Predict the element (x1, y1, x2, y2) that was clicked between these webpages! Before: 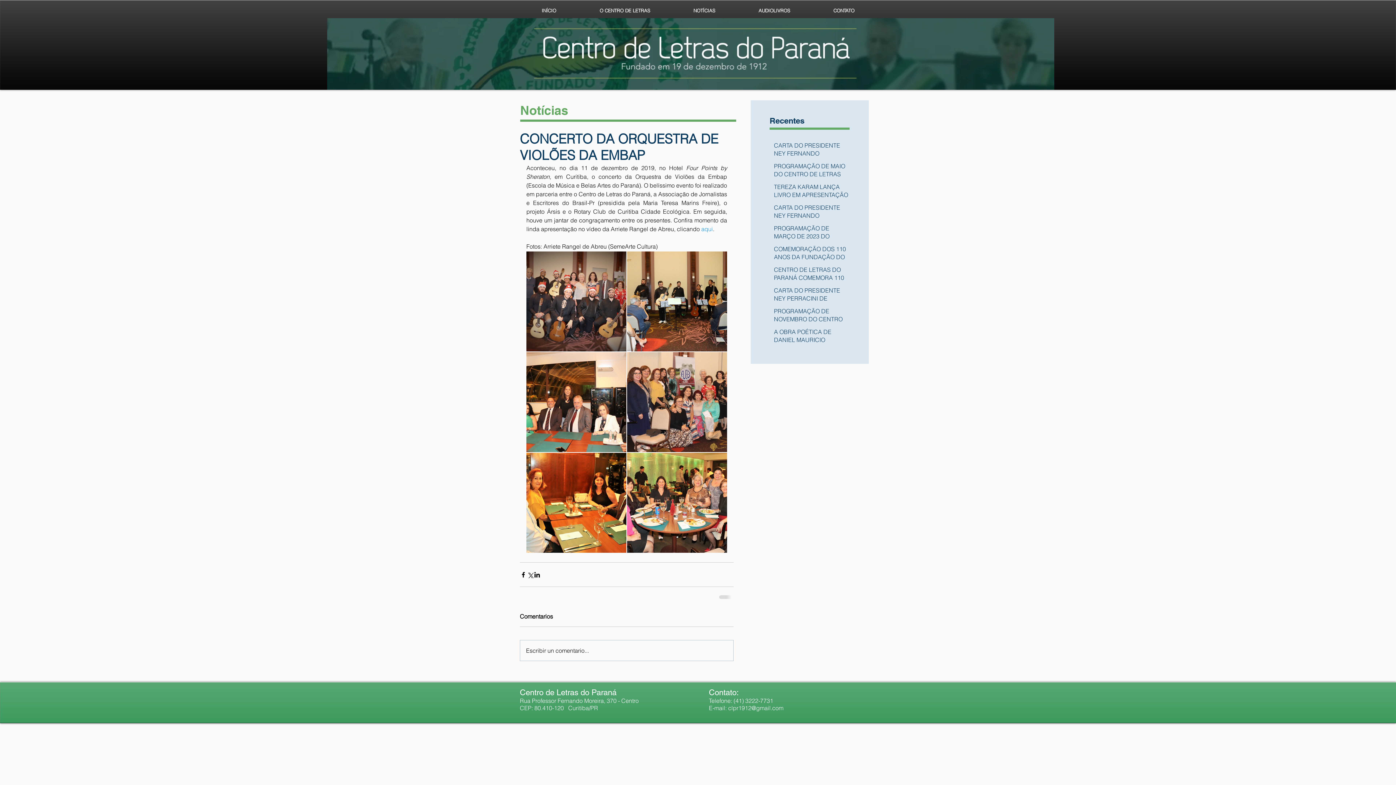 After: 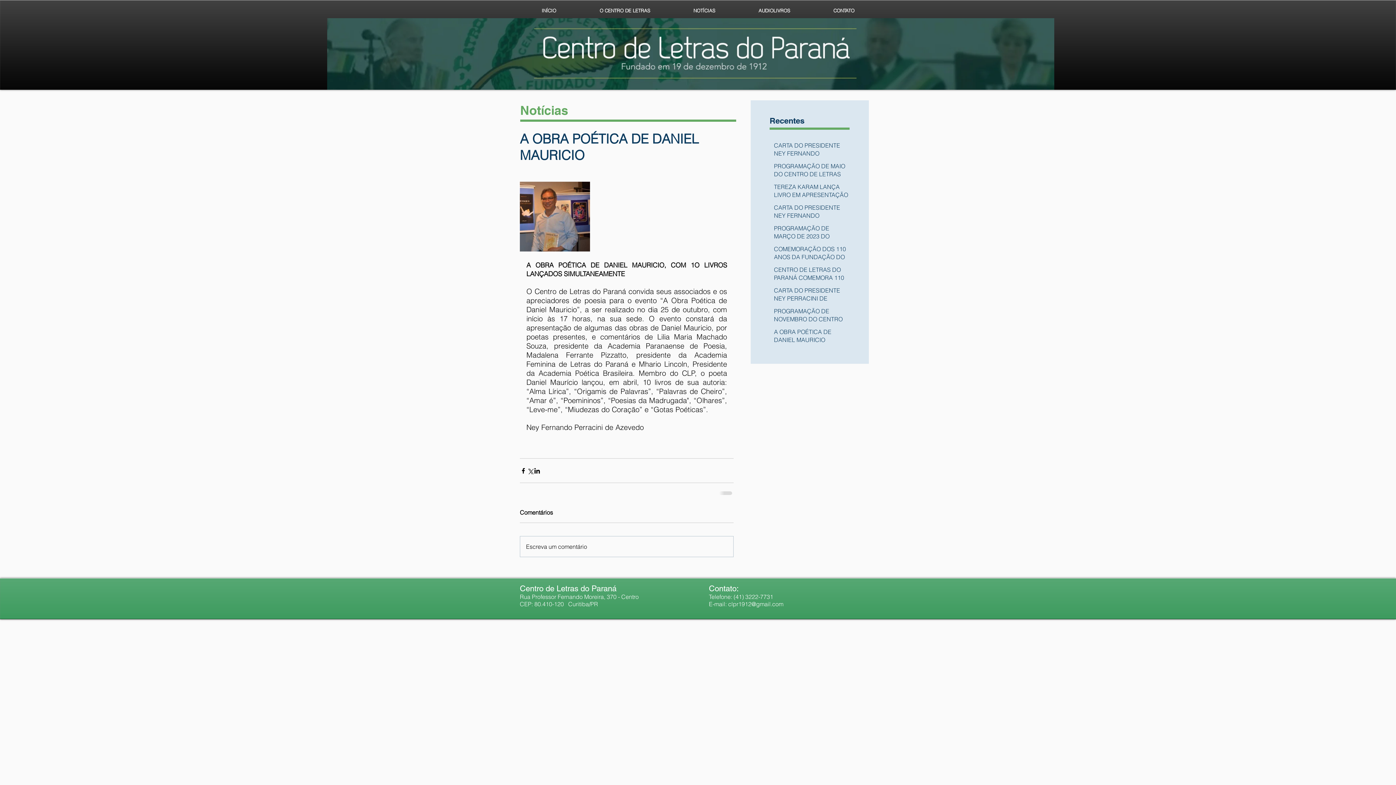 Action: bbox: (774, 328, 849, 346) label: A OBRA POÉTICA DE DANIEL MAURICIO